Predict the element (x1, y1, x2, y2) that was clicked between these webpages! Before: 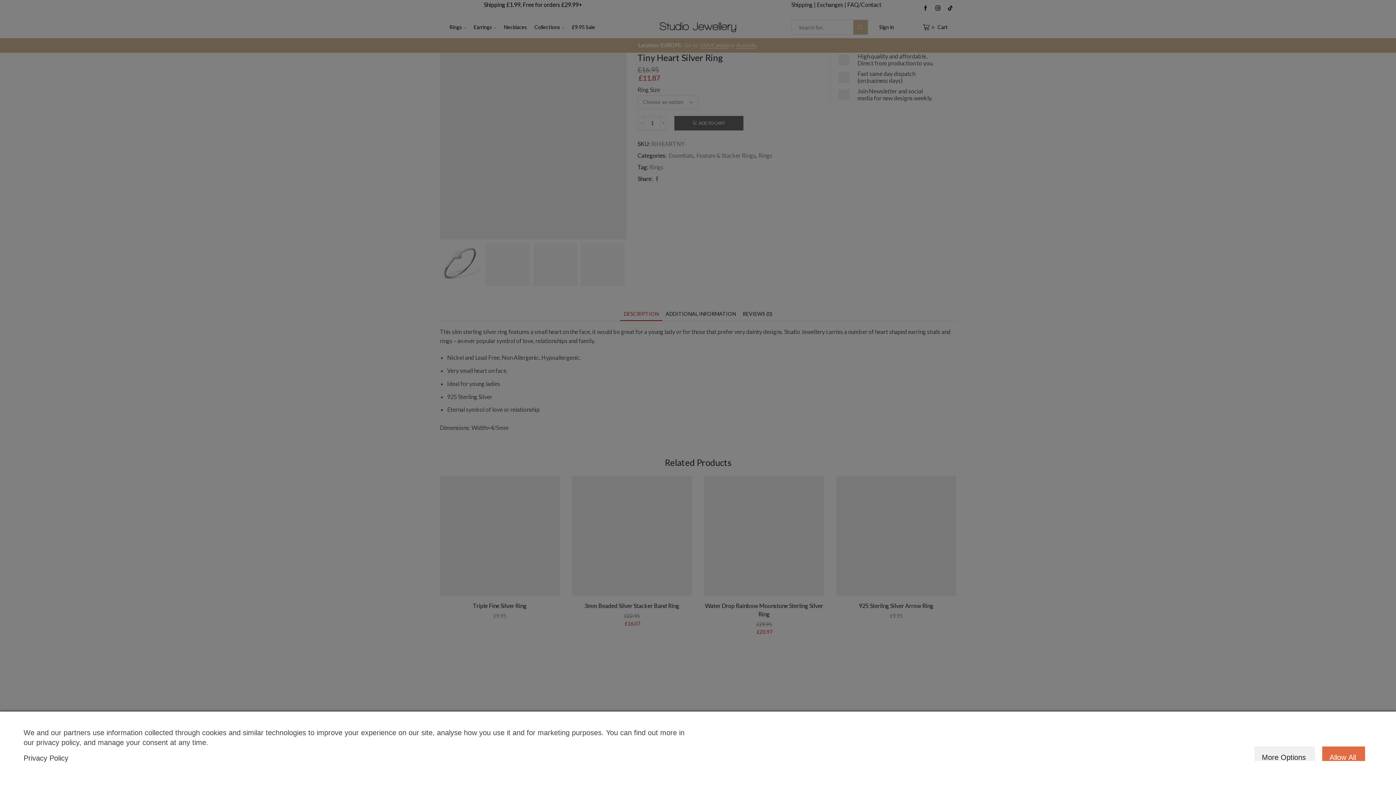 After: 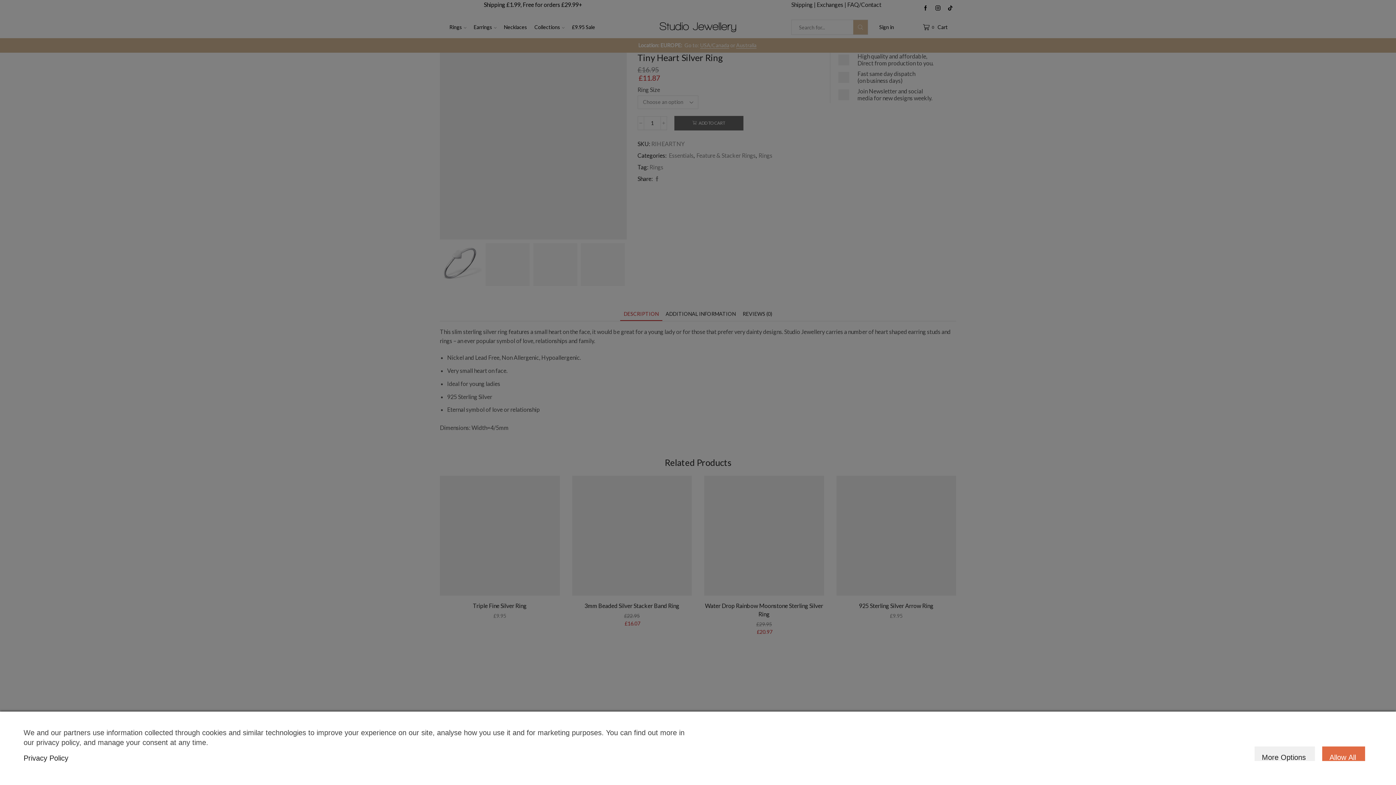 Action: label: Privacy Policy bbox: (23, 754, 68, 762)